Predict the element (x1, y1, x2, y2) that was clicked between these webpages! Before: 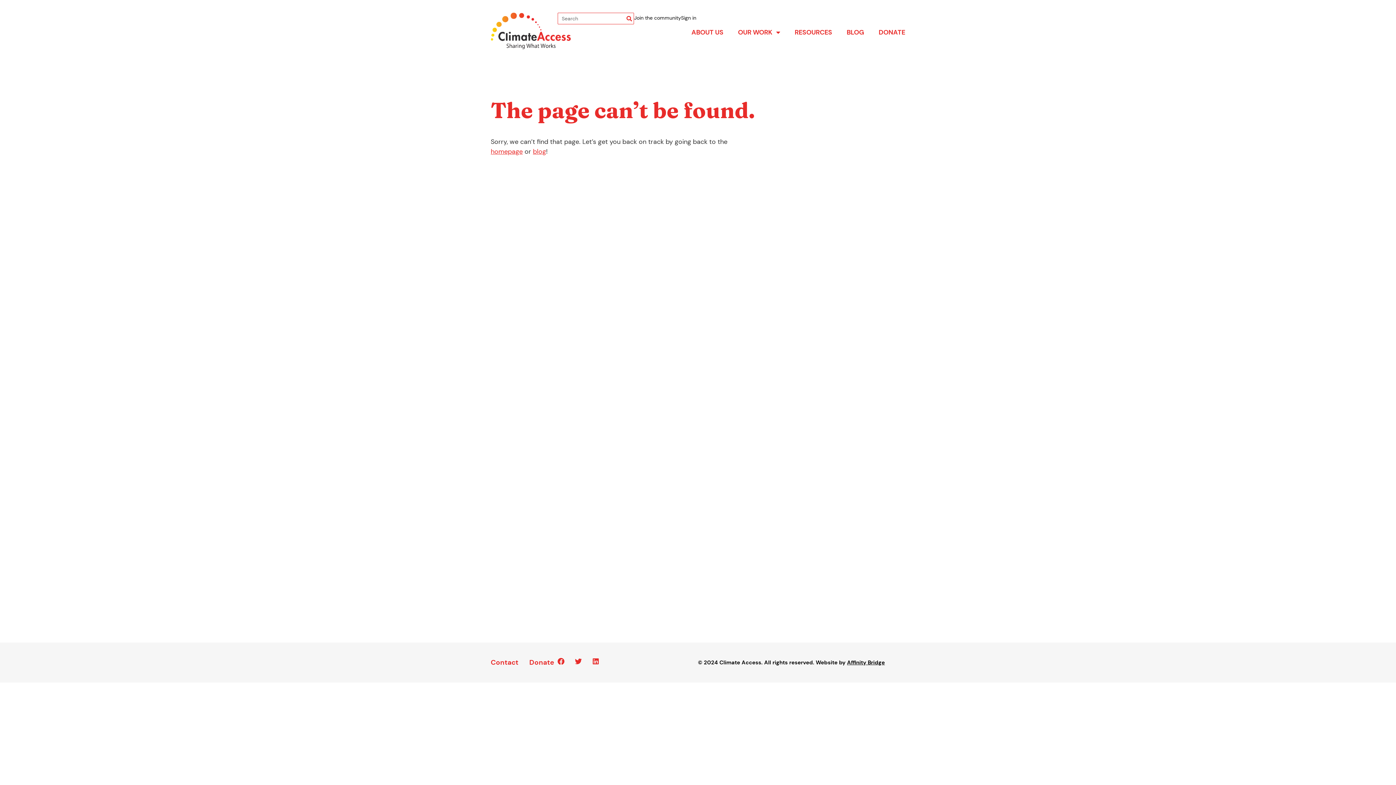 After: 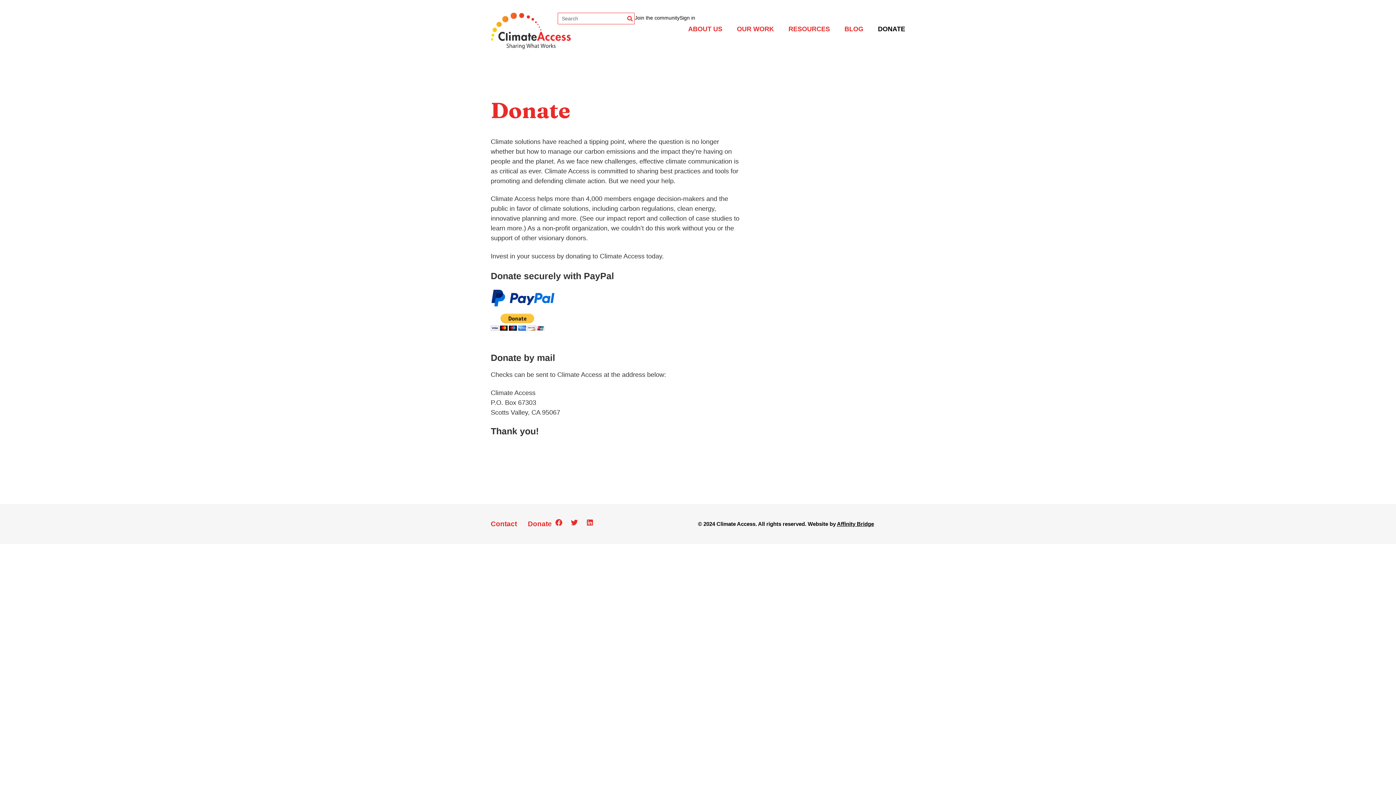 Action: bbox: (529, 654, 554, 671) label: Donate